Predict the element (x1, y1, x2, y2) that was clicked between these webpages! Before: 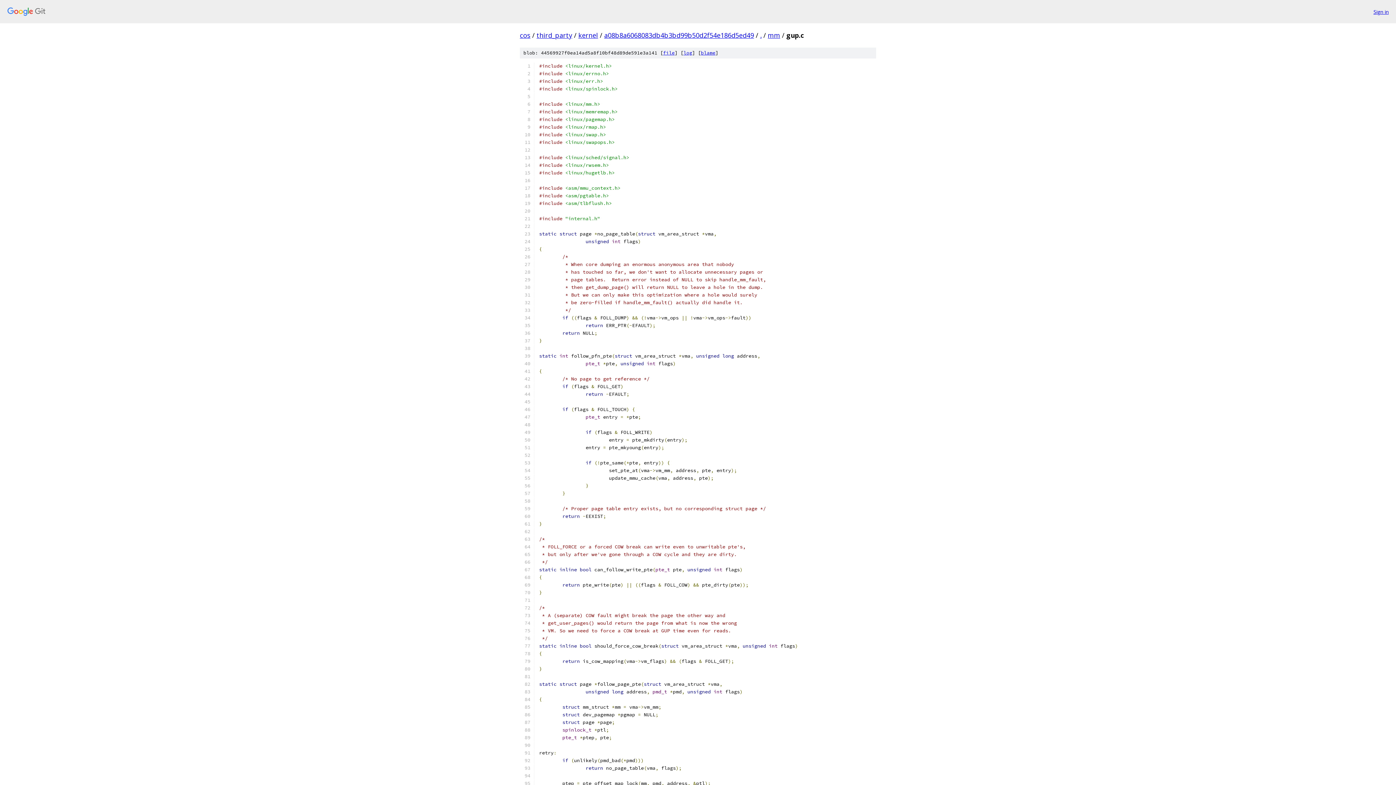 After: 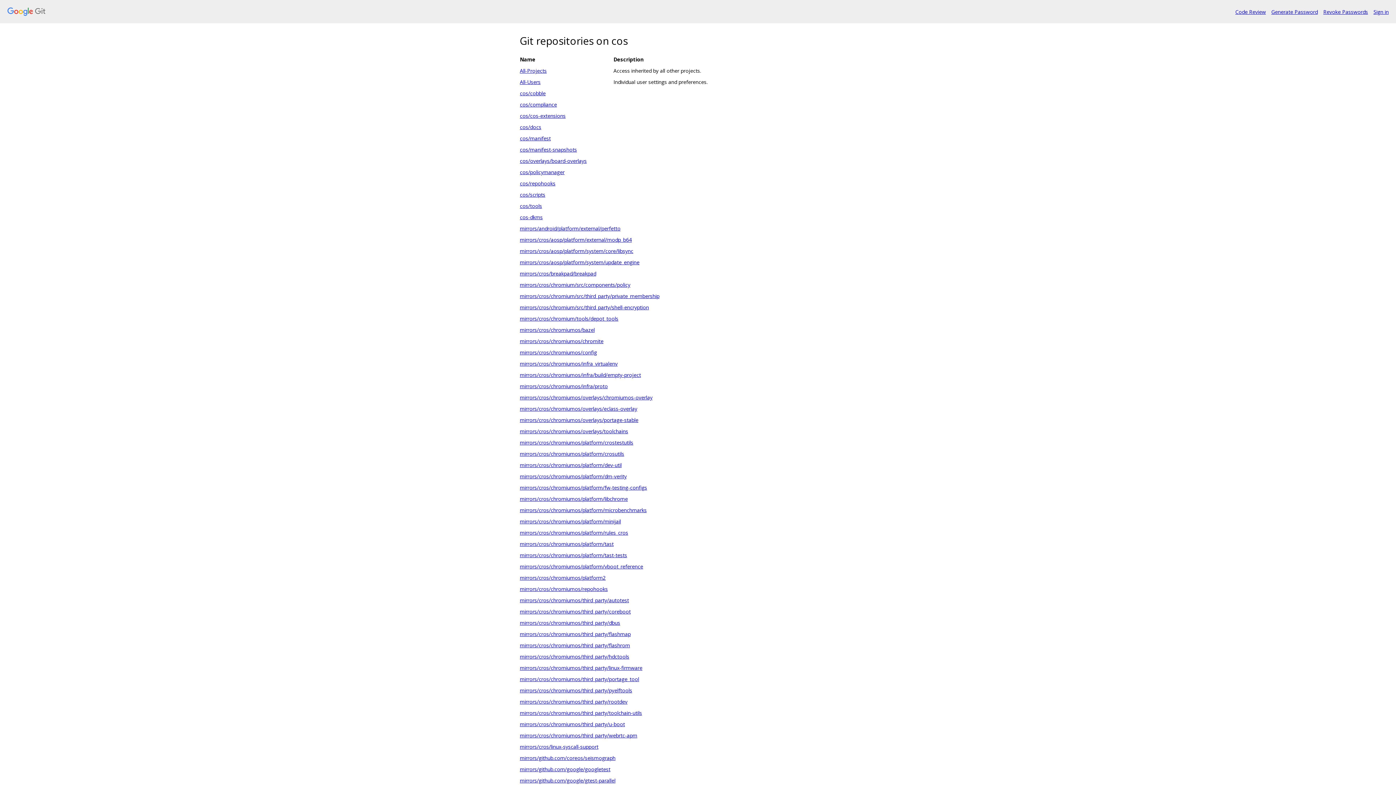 Action: bbox: (7, 7, 1368, 16)